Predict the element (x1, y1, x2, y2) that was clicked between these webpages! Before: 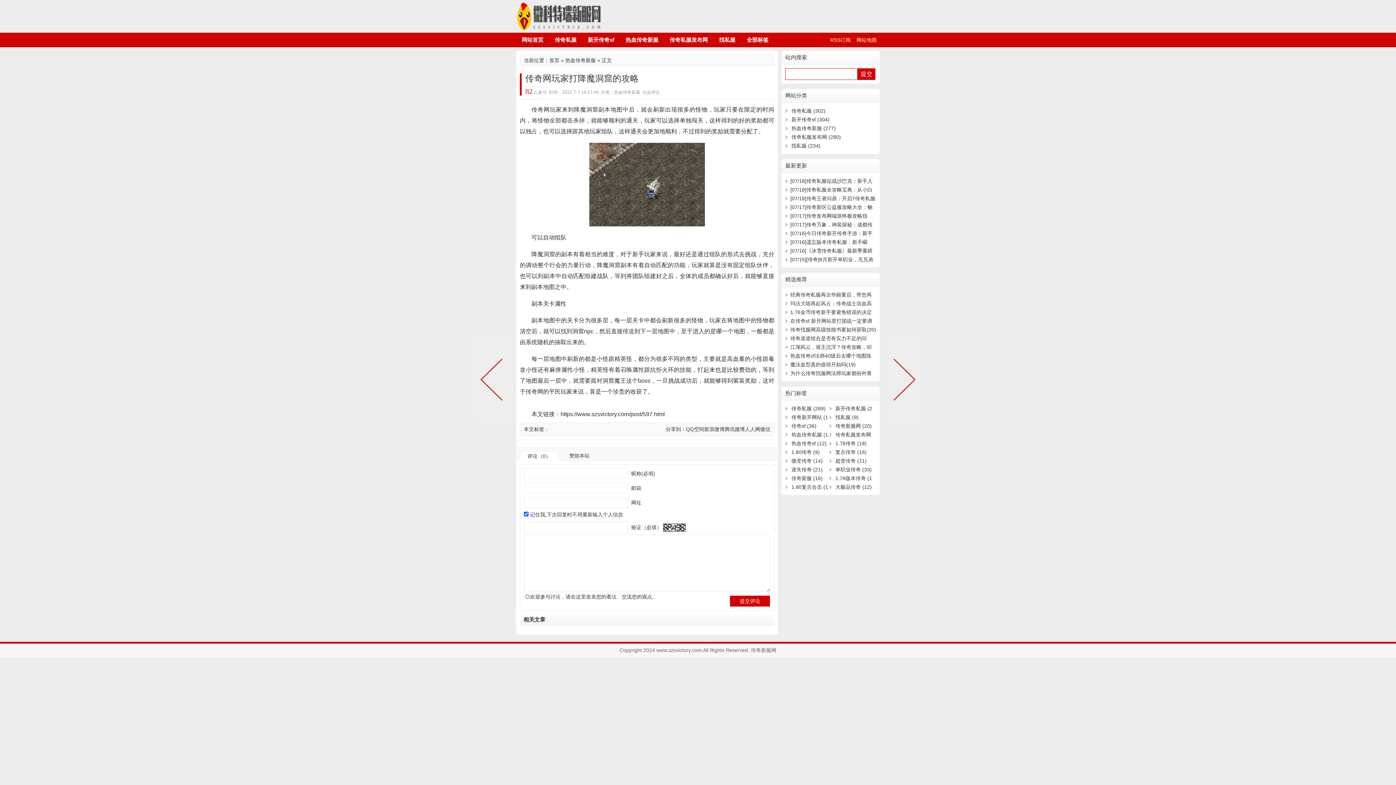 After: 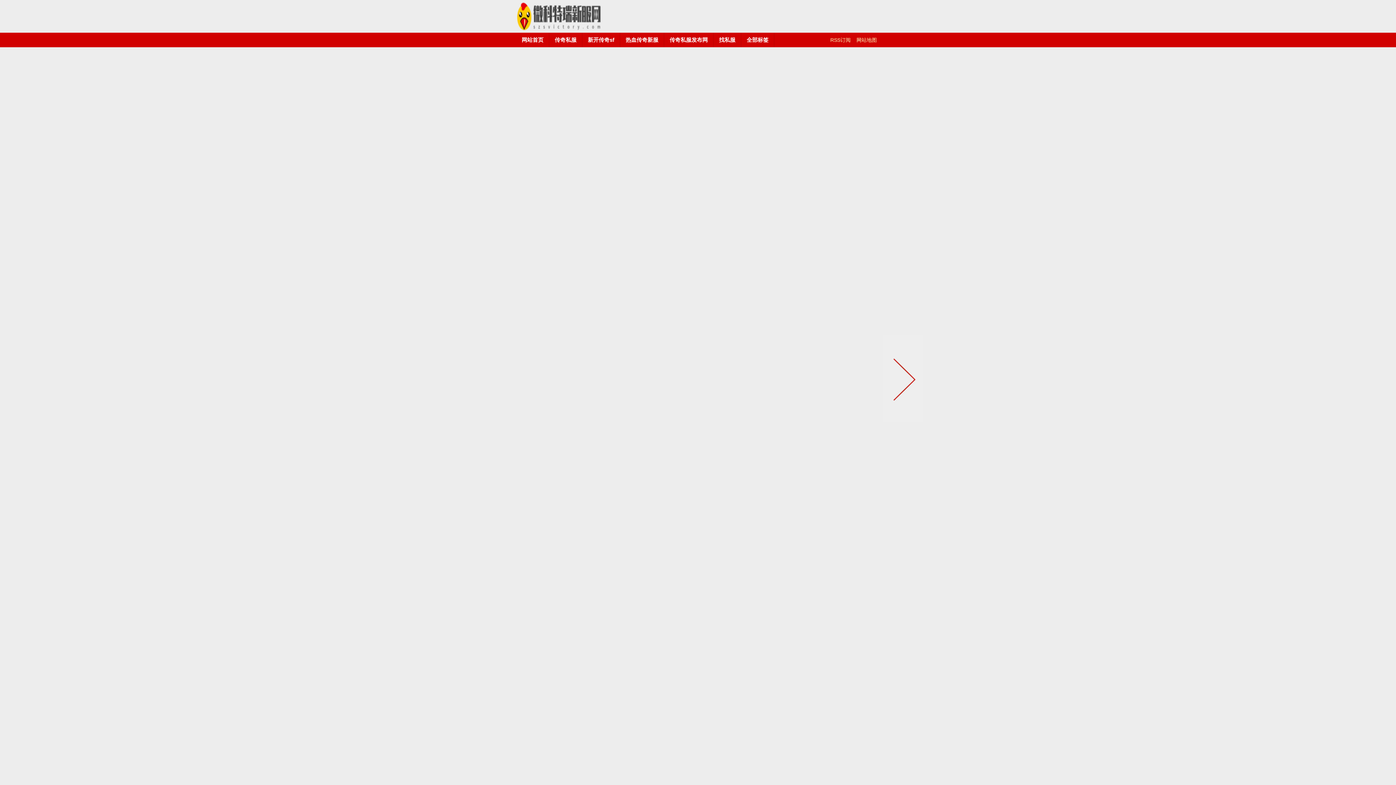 Action: bbox: (791, 449, 820, 455) label: 1.80传奇 (9)